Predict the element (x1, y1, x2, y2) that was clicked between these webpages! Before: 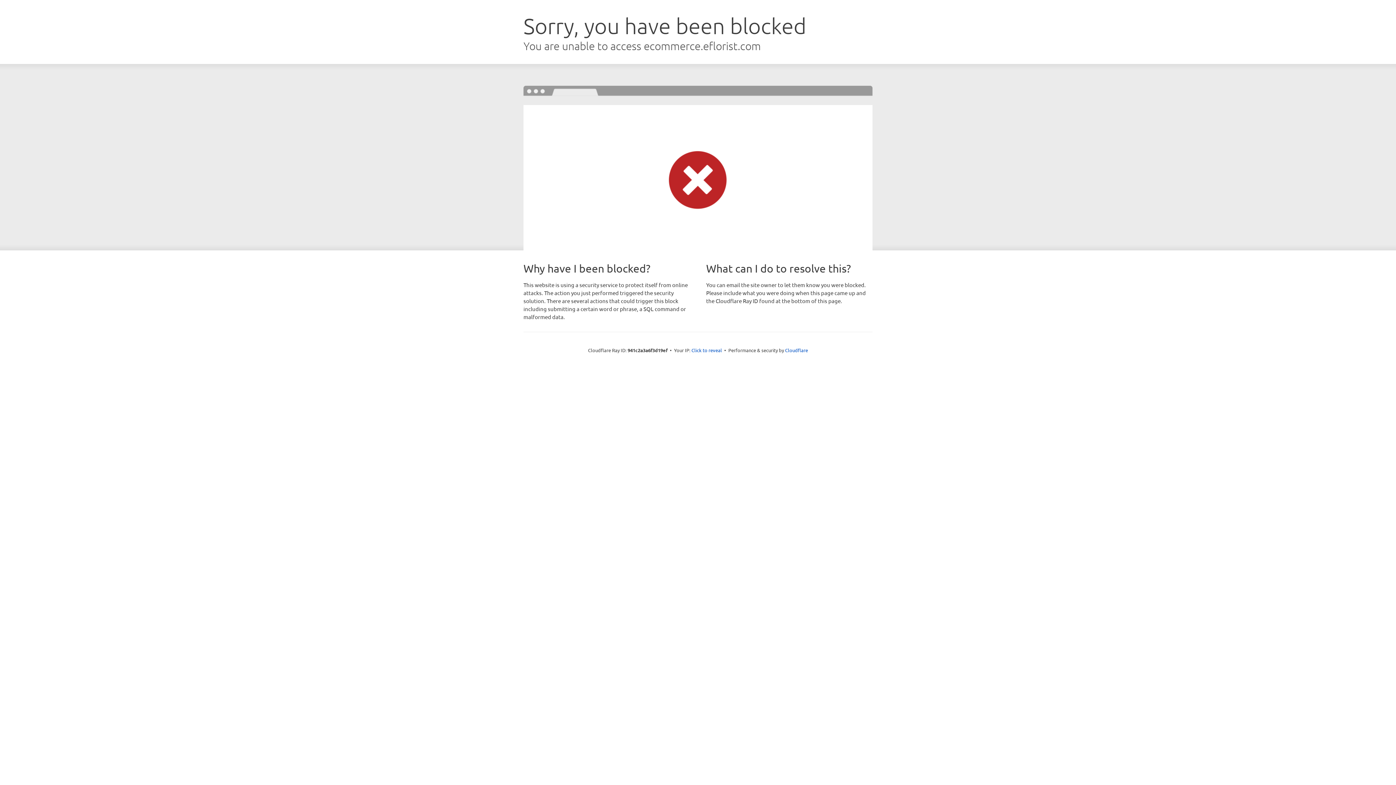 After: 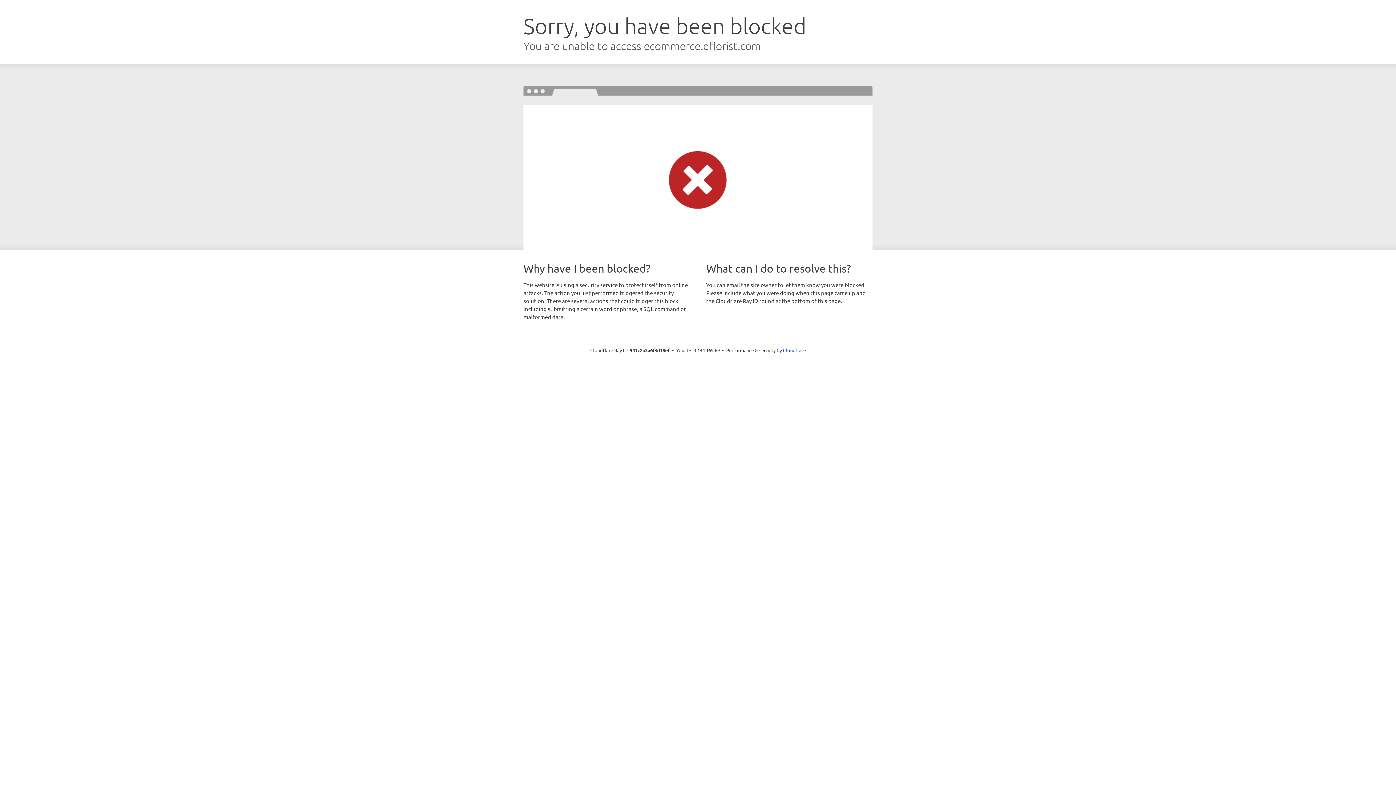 Action: bbox: (691, 346, 722, 353) label: Click to reveal